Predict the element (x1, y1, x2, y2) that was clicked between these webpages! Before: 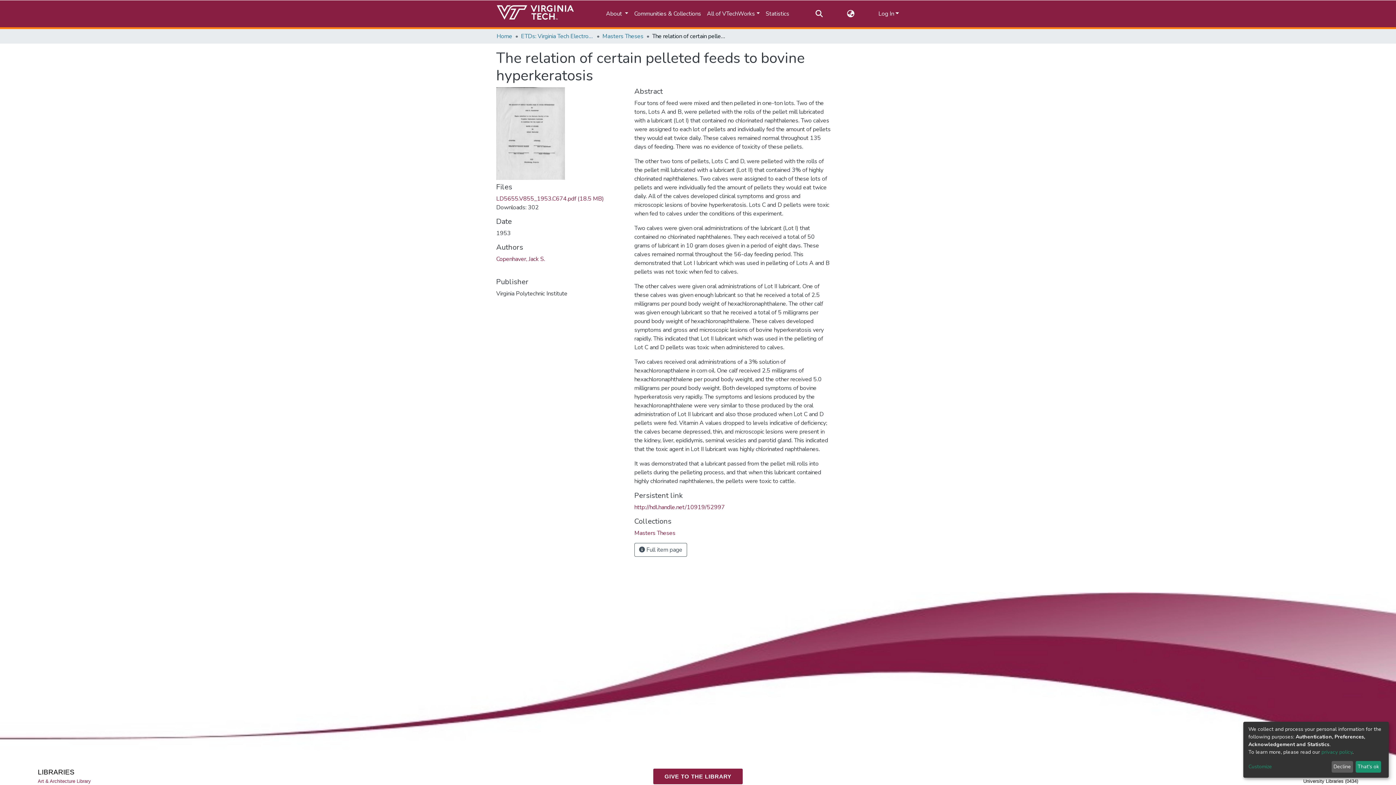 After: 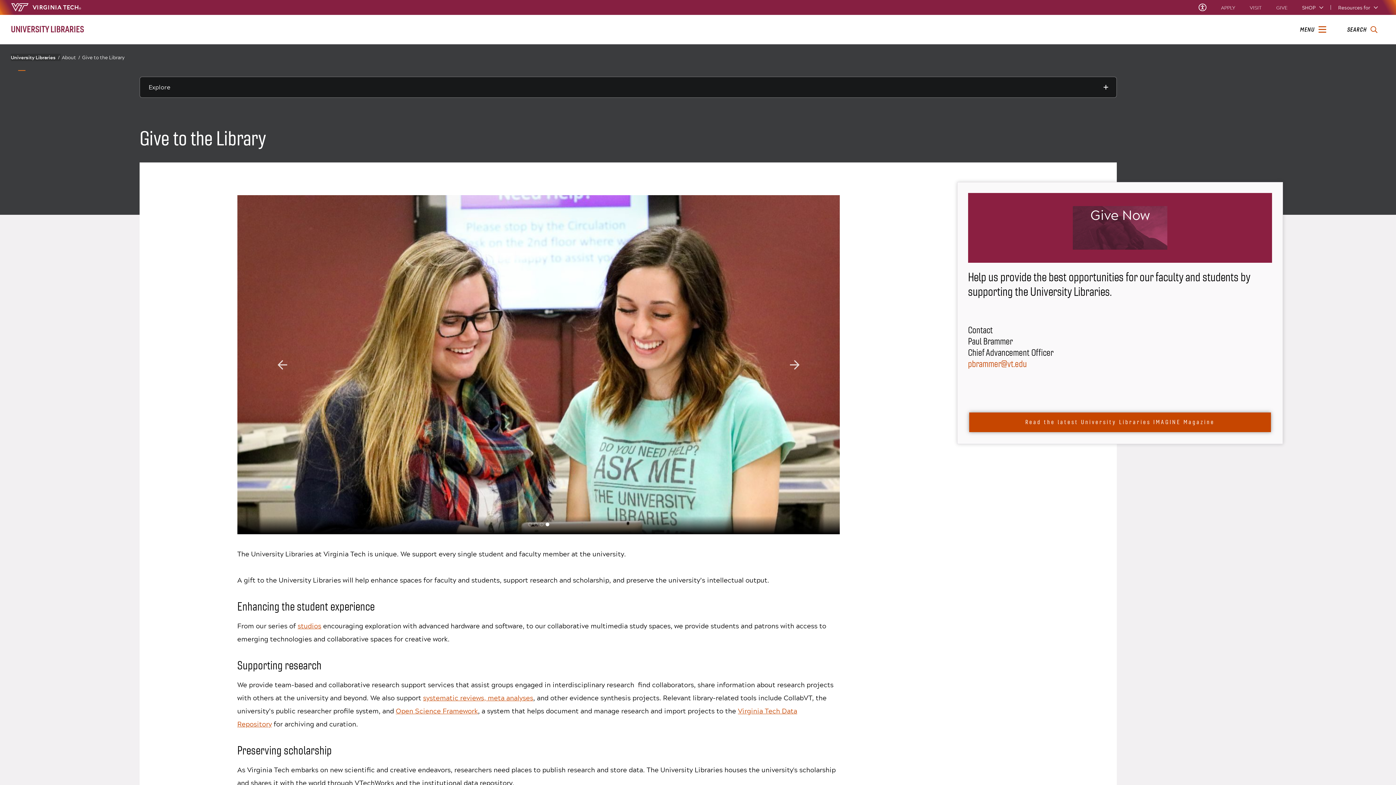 Action: label: GIVE TO THE LIBRARY bbox: (652, 768, 743, 796)